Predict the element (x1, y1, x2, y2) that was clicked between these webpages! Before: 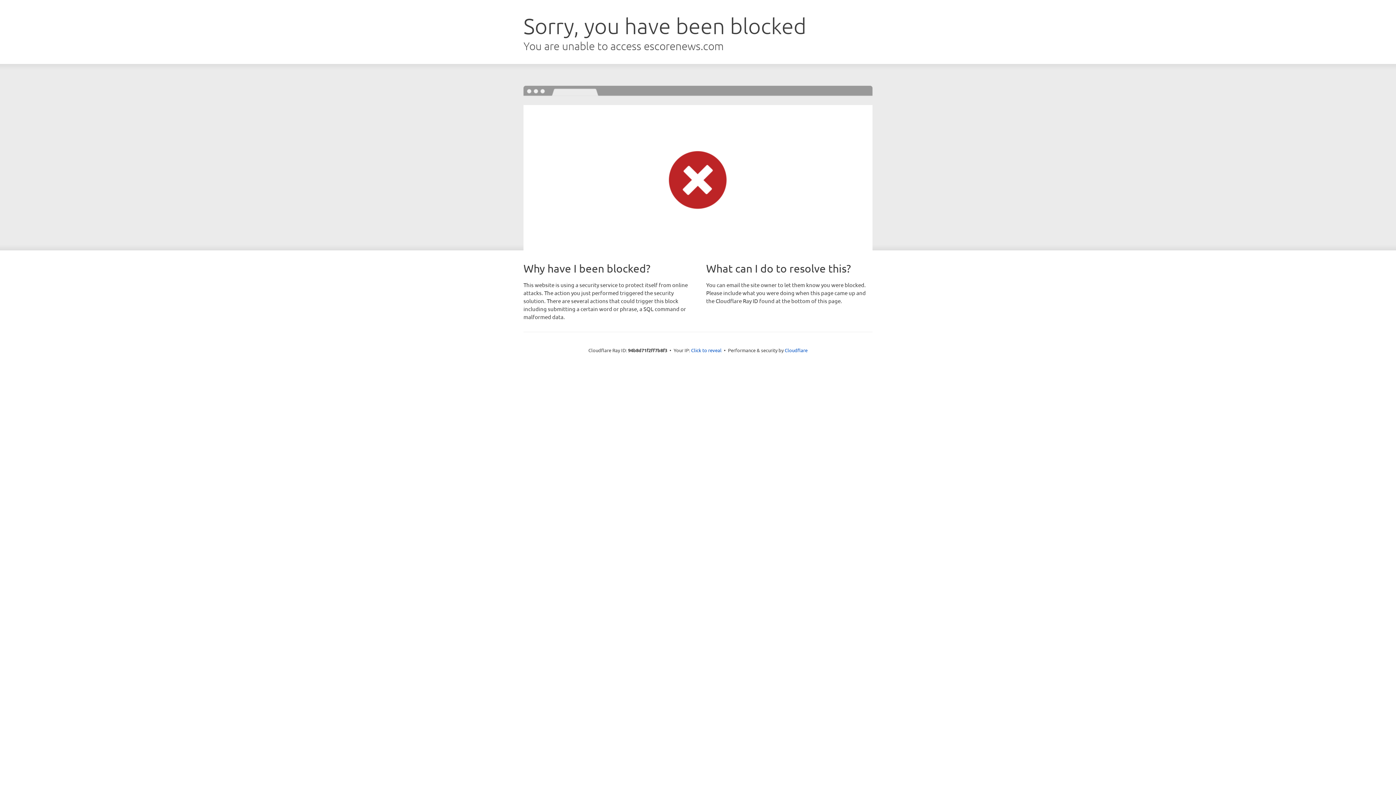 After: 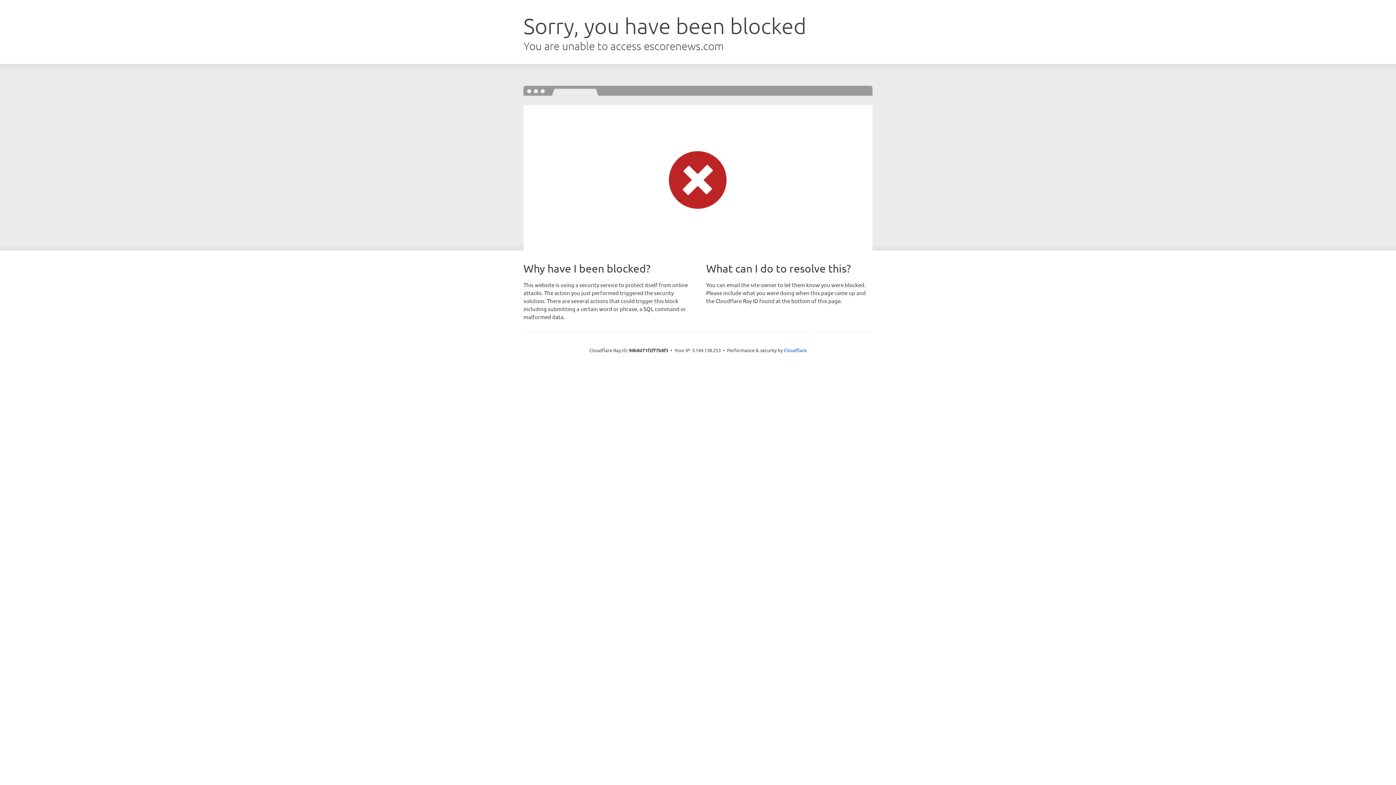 Action: bbox: (691, 346, 721, 353) label: Click to reveal